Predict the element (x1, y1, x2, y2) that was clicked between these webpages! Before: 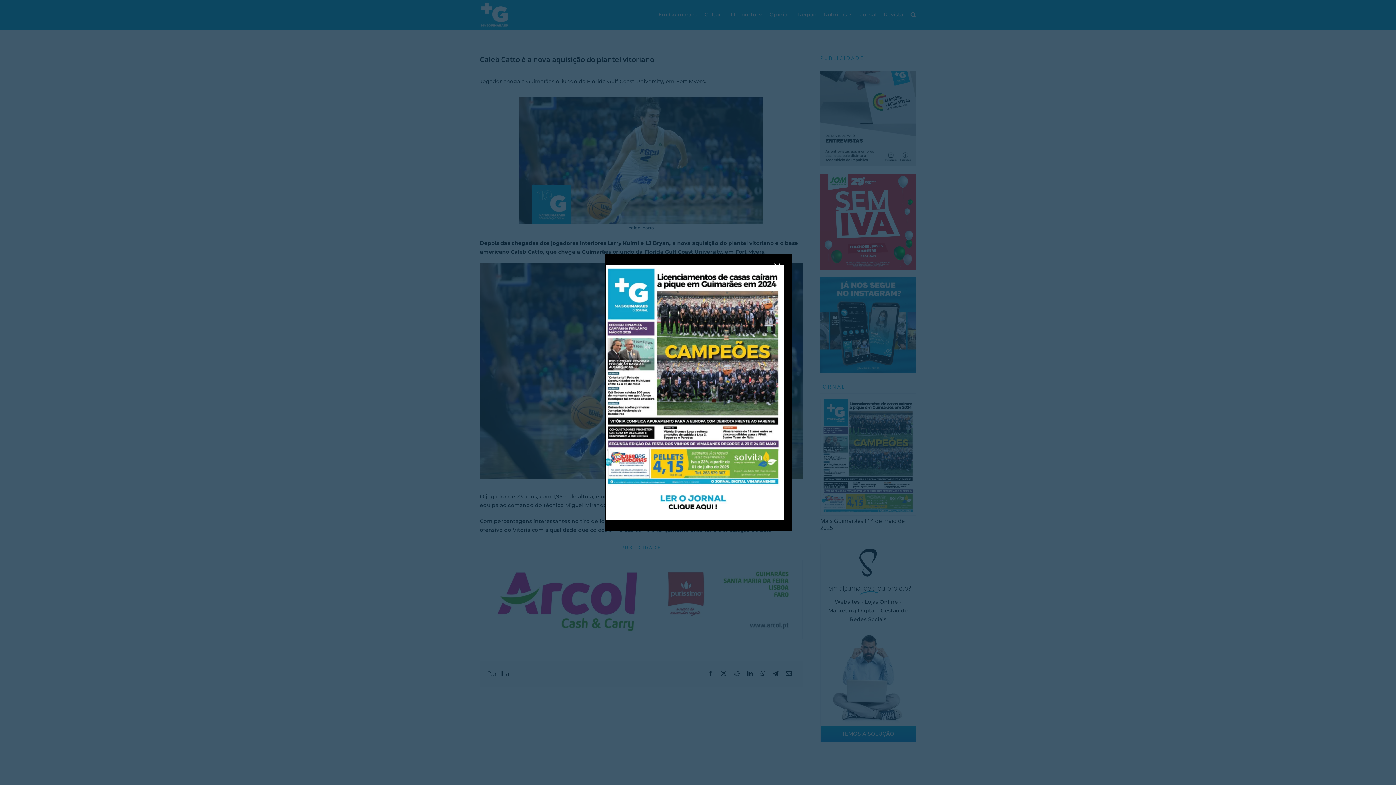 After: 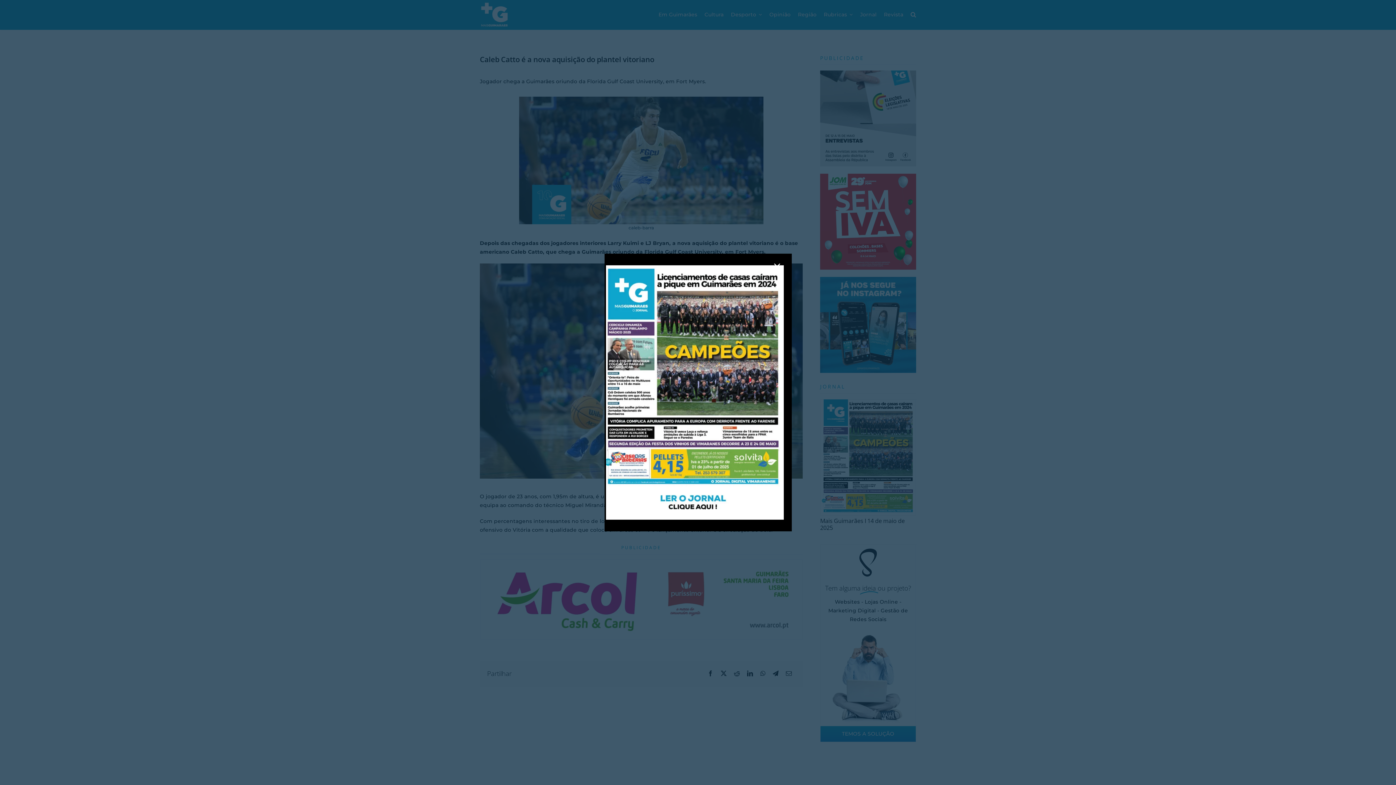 Action: label: POP-UP-JORNAL bbox: (602, 264, 784, 271)